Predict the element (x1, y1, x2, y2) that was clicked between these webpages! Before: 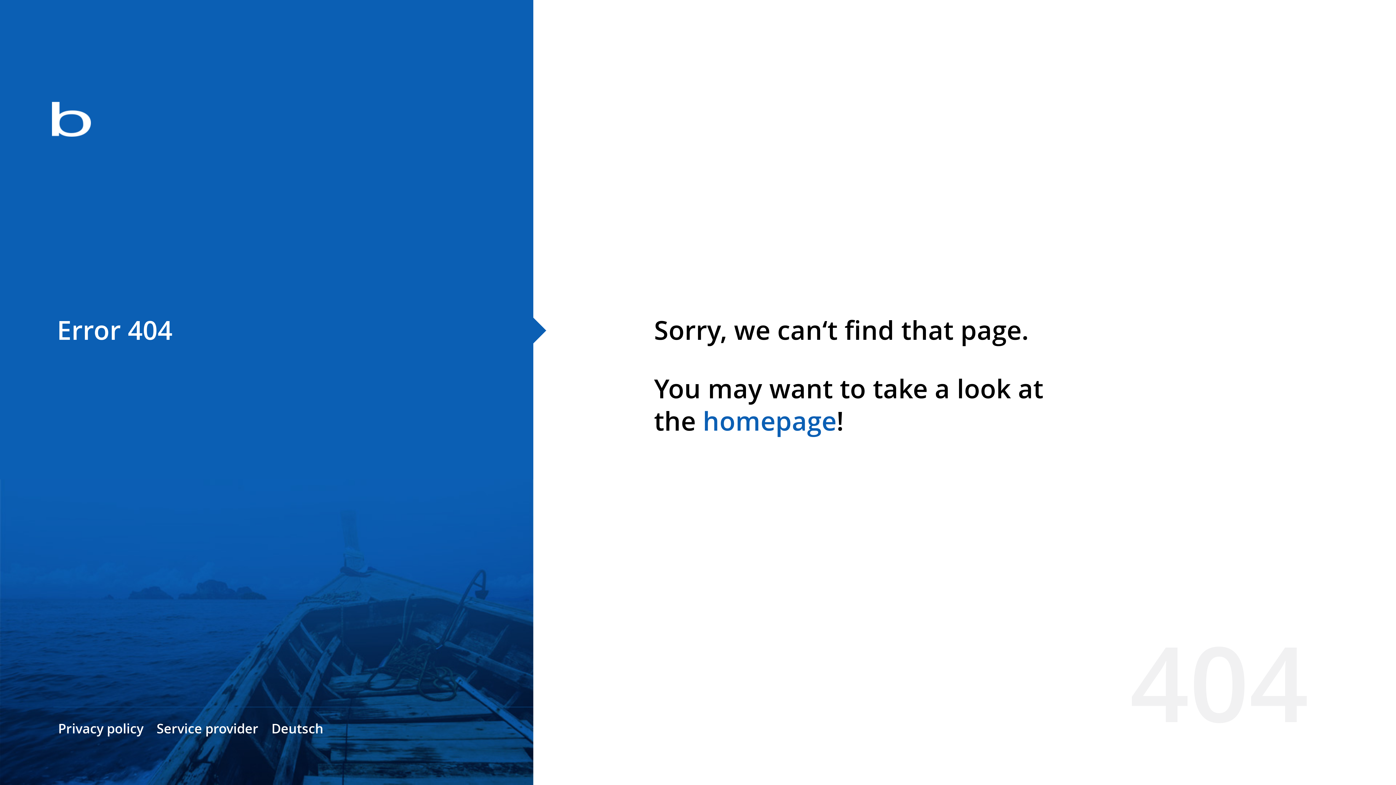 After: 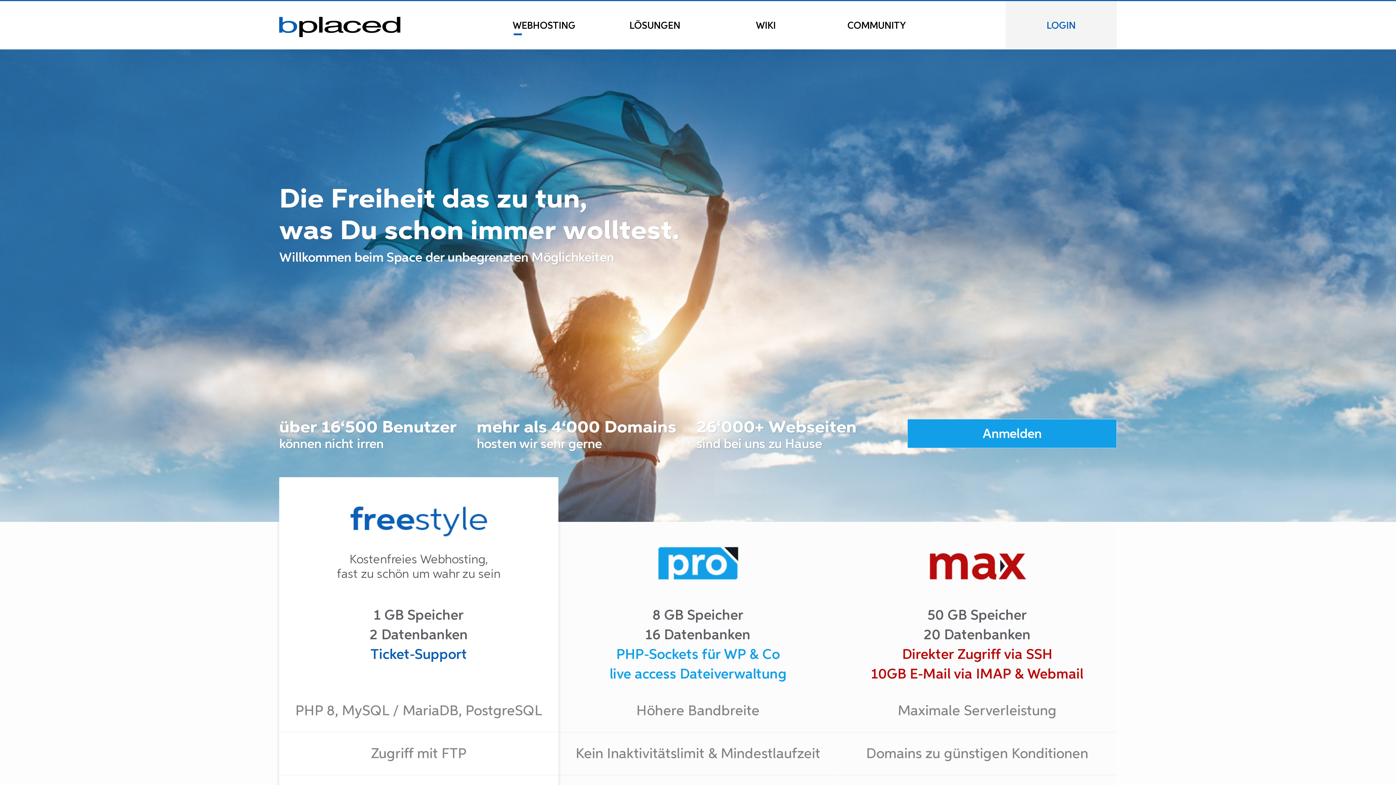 Action: label: homepage bbox: (702, 403, 836, 438)